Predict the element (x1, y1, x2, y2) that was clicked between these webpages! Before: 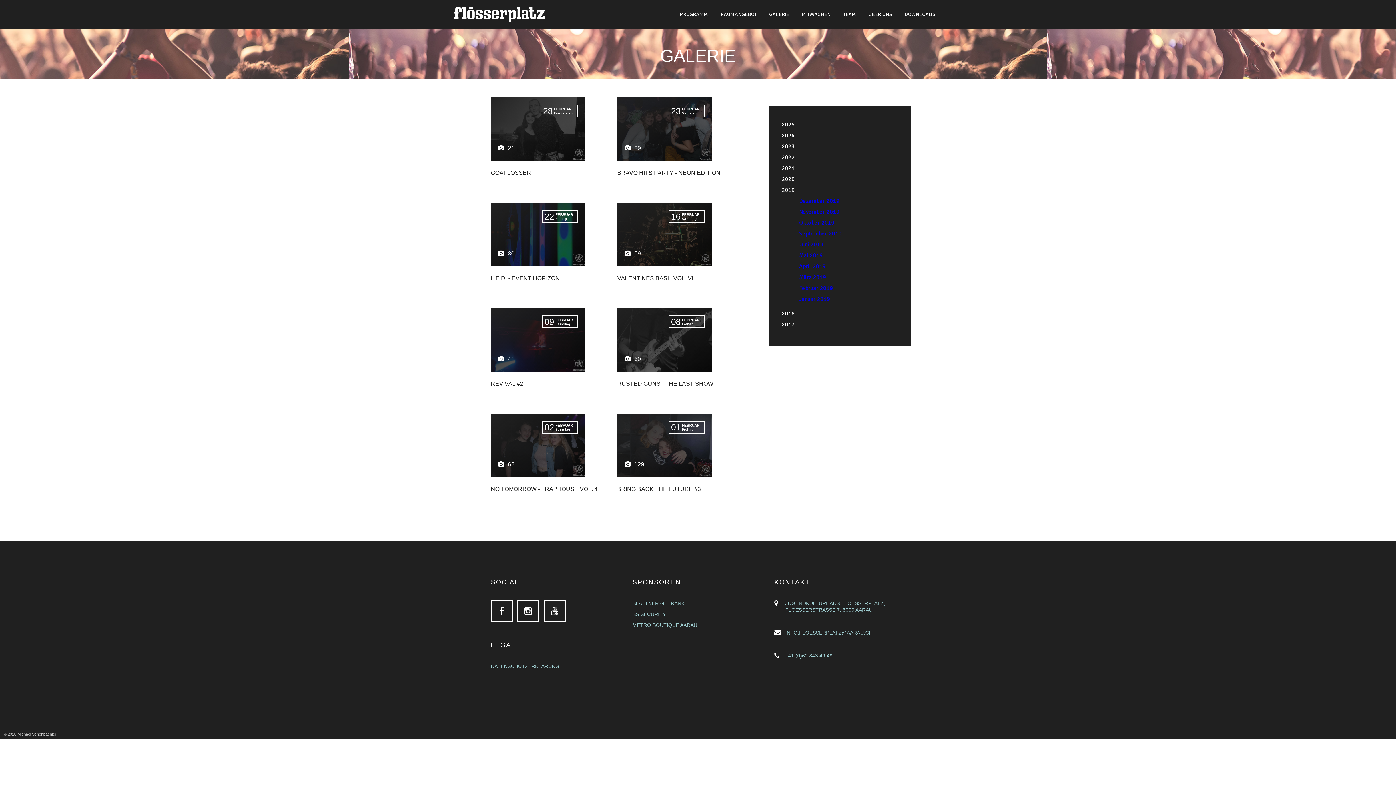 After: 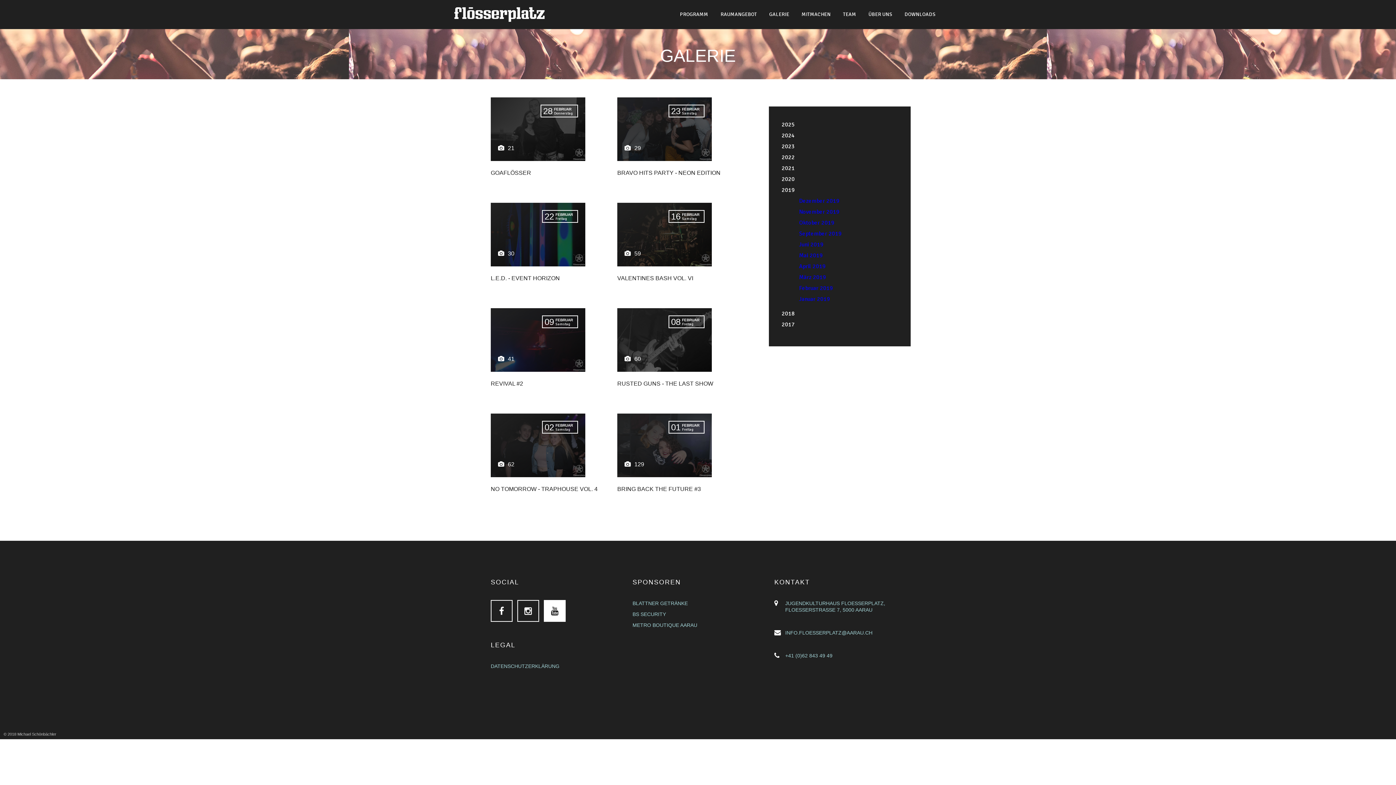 Action: bbox: (544, 600, 565, 622)